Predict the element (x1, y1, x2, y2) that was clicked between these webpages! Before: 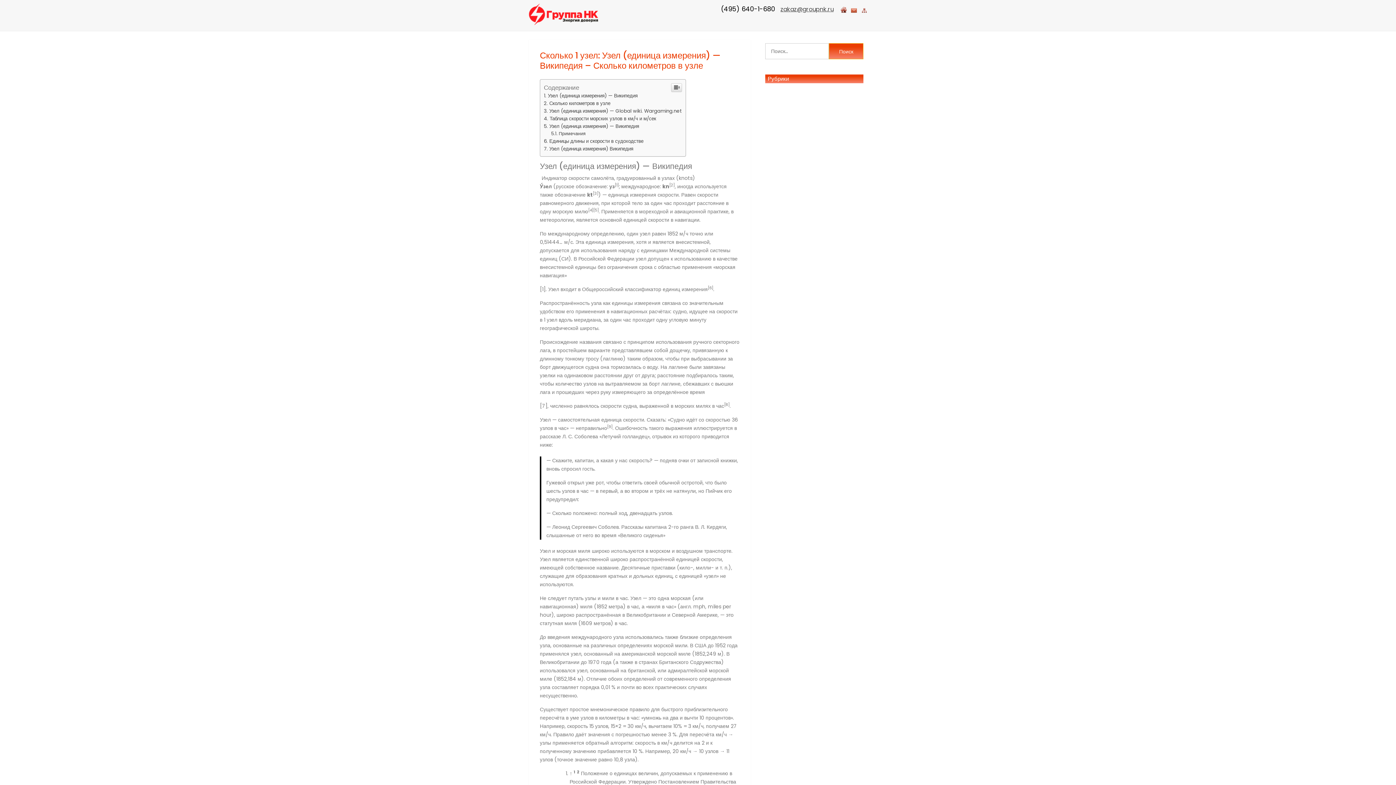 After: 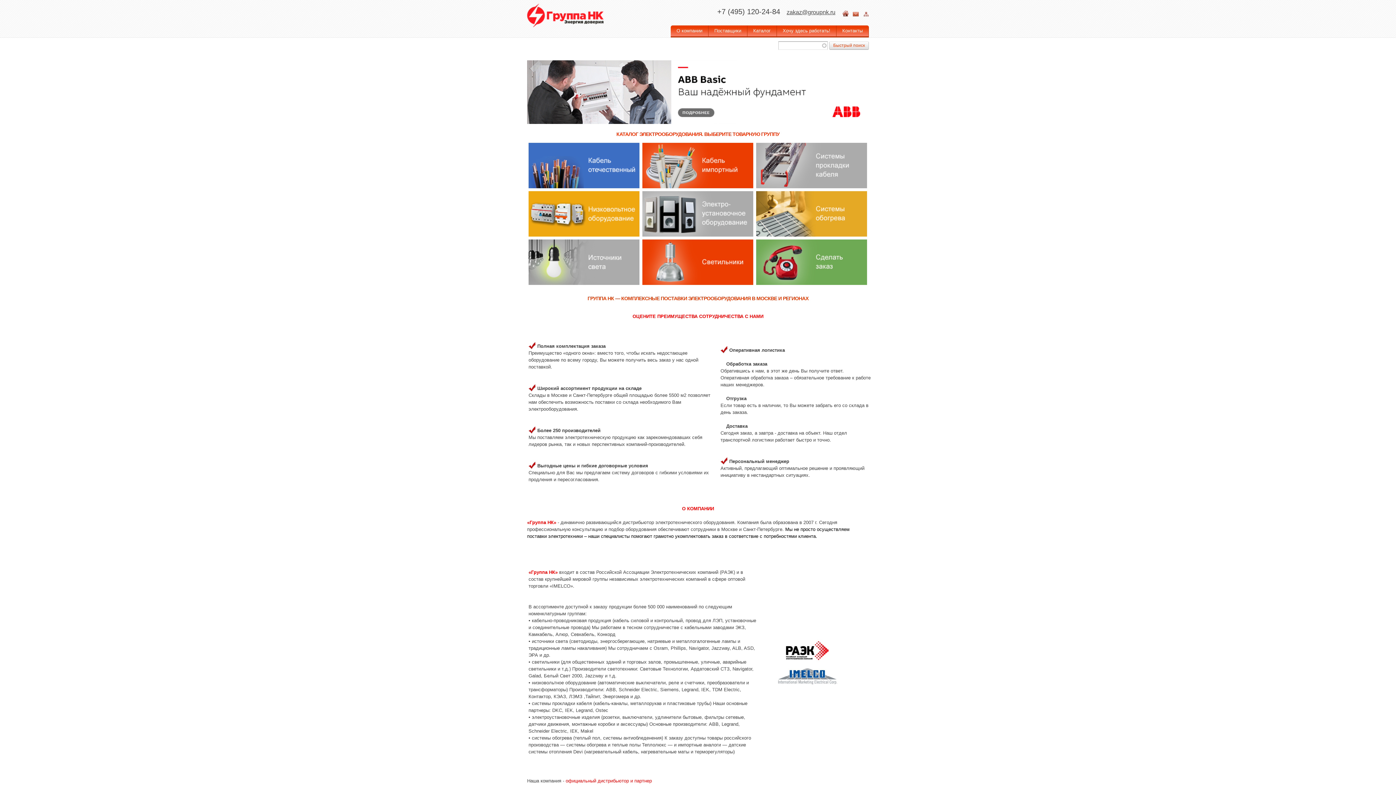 Action: bbox: (841, 110, 846, 117)